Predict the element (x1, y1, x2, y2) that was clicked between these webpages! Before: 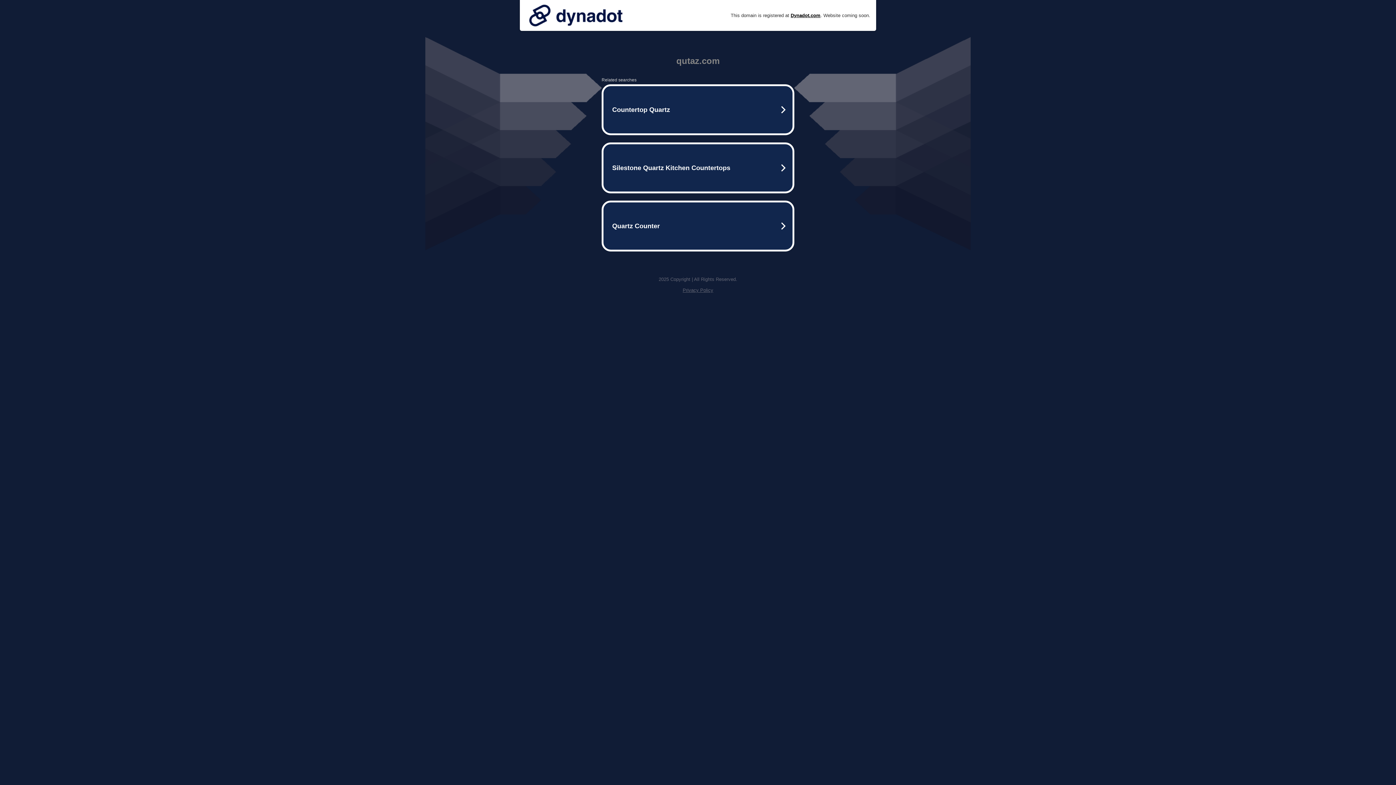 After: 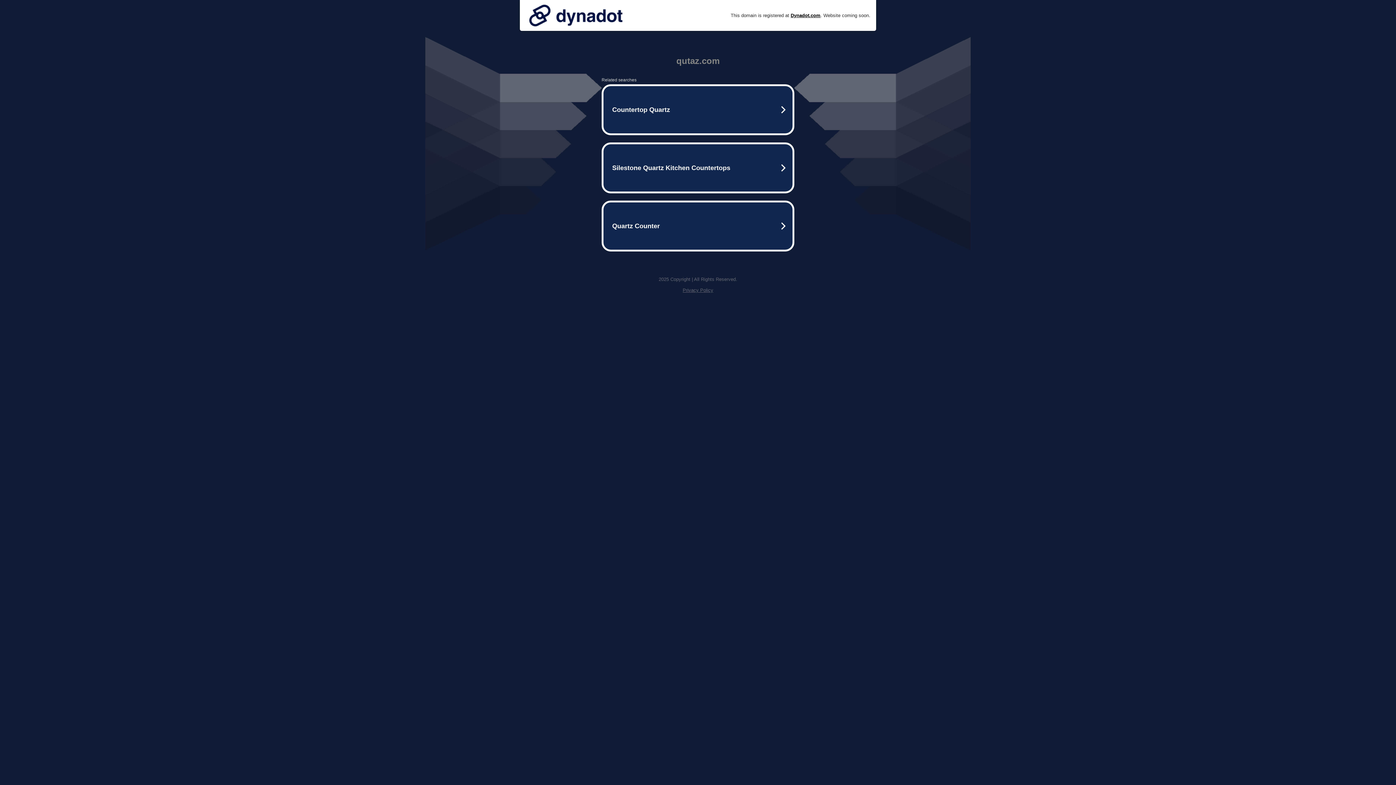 Action: bbox: (682, 287, 713, 293) label: Privacy Policy